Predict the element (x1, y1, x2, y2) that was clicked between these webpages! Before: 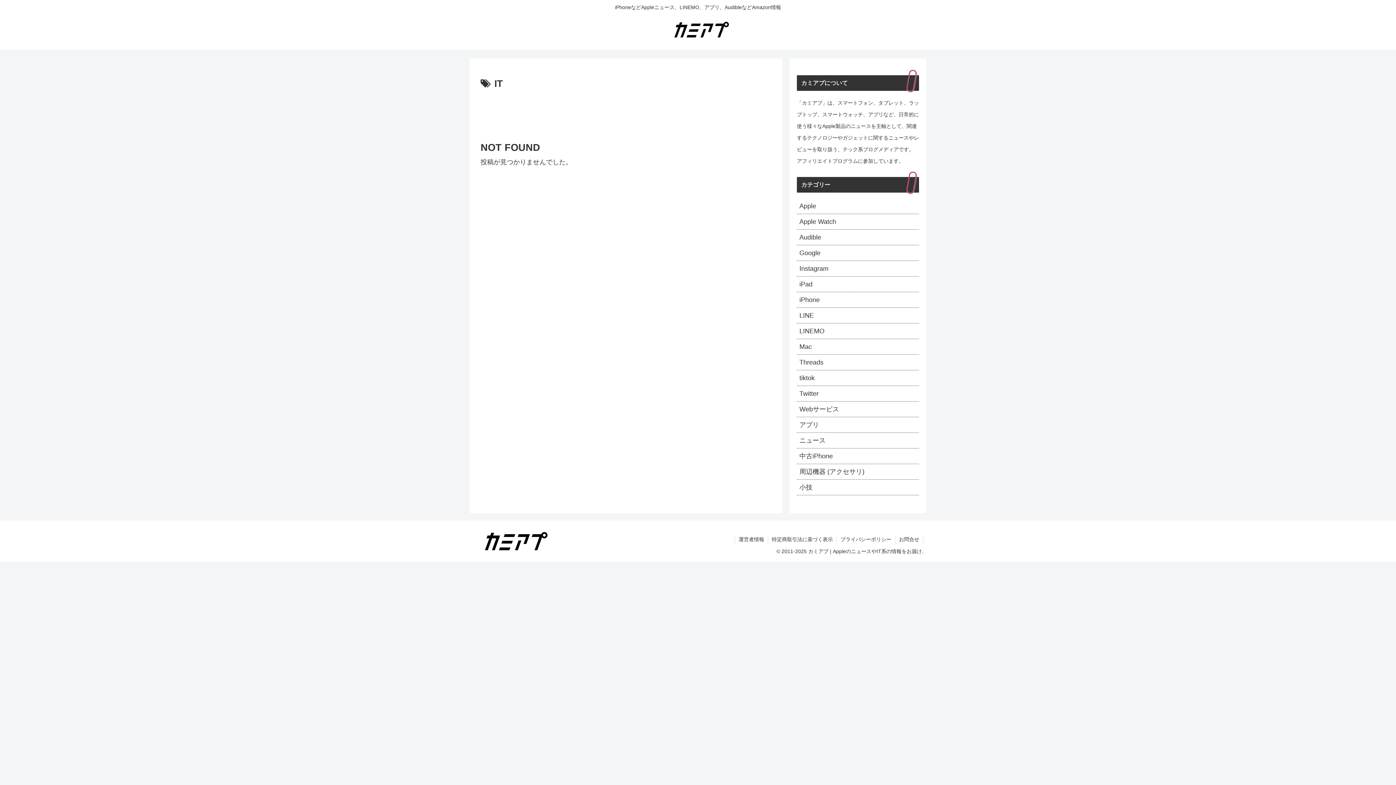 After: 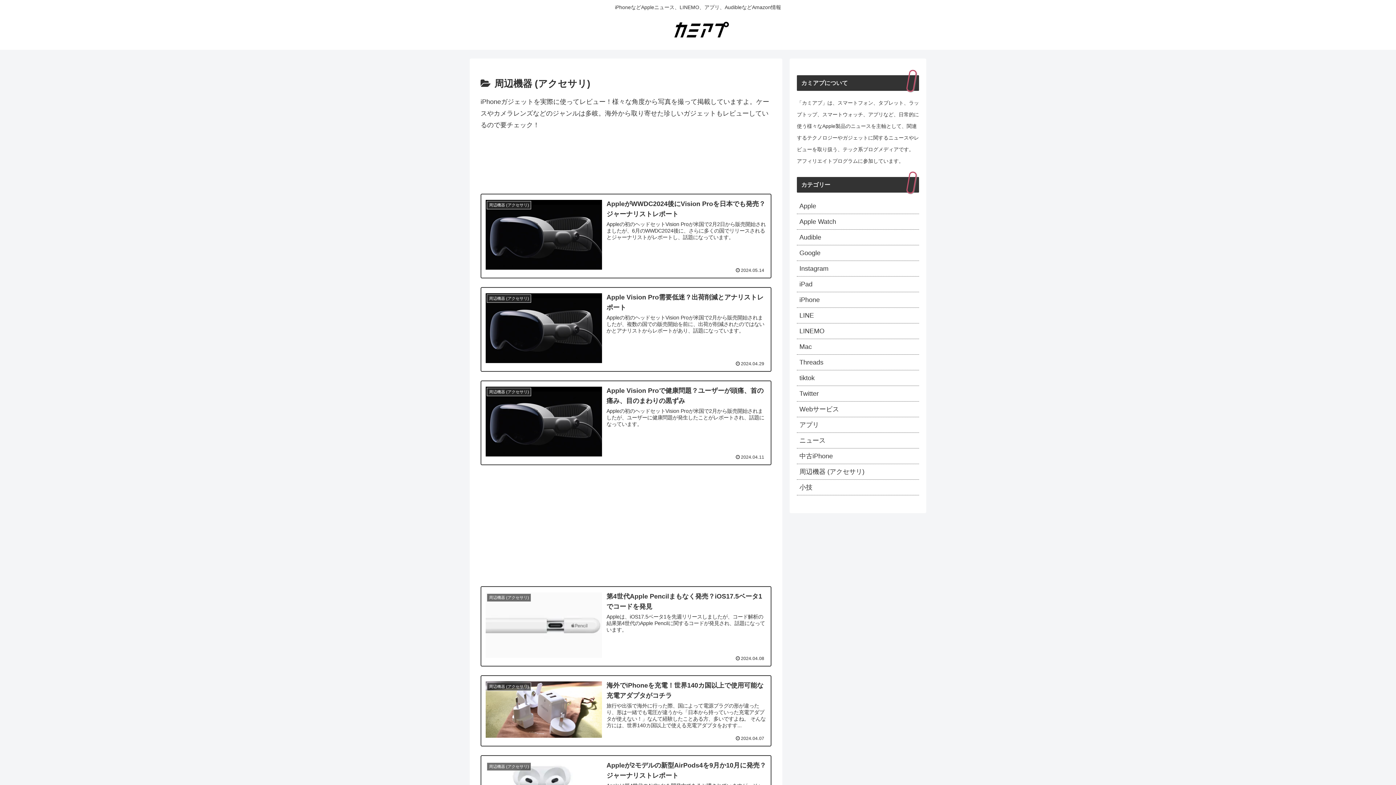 Action: label: 周辺機器 (アクセサリ) bbox: (797, 464, 919, 480)